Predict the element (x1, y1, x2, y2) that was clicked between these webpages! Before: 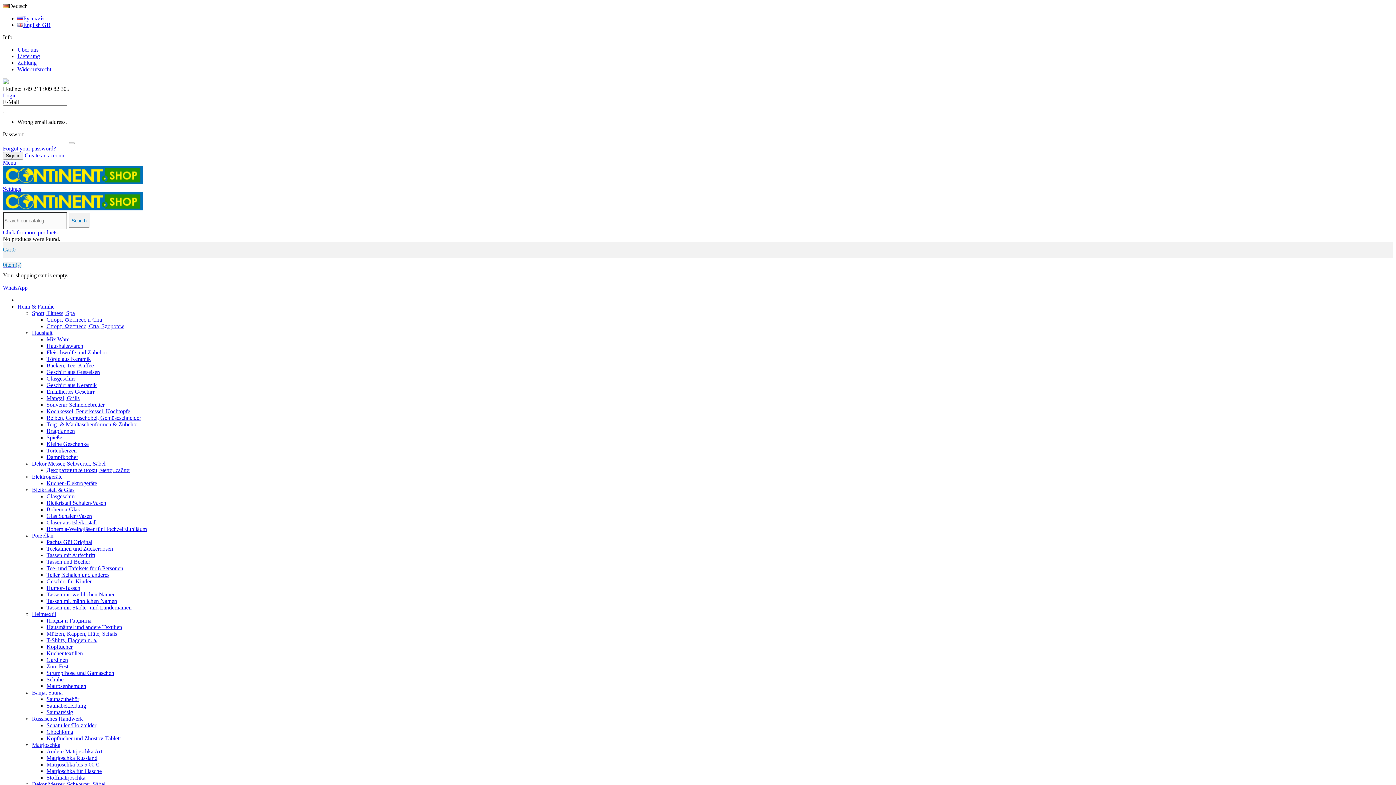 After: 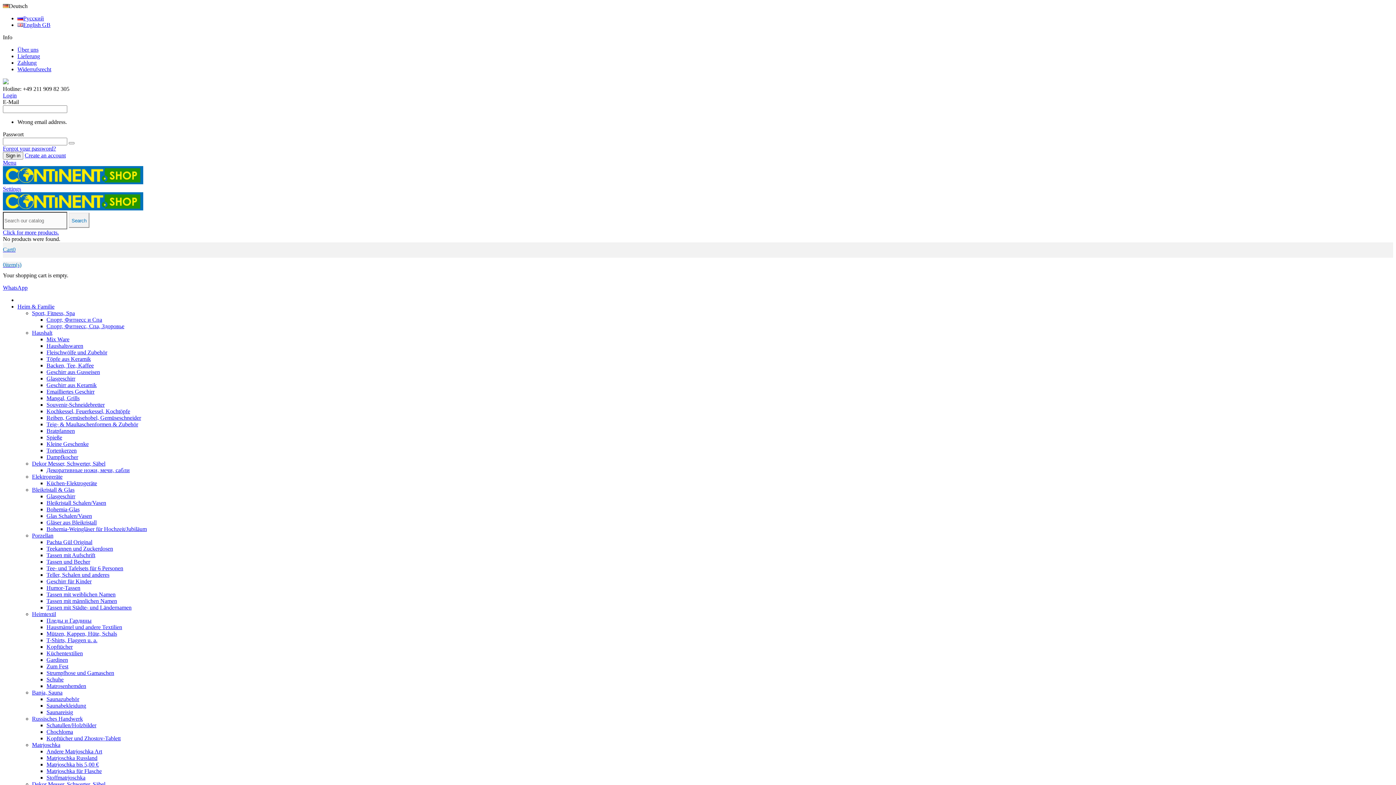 Action: bbox: (46, 644, 72, 650) label: Kopftücher